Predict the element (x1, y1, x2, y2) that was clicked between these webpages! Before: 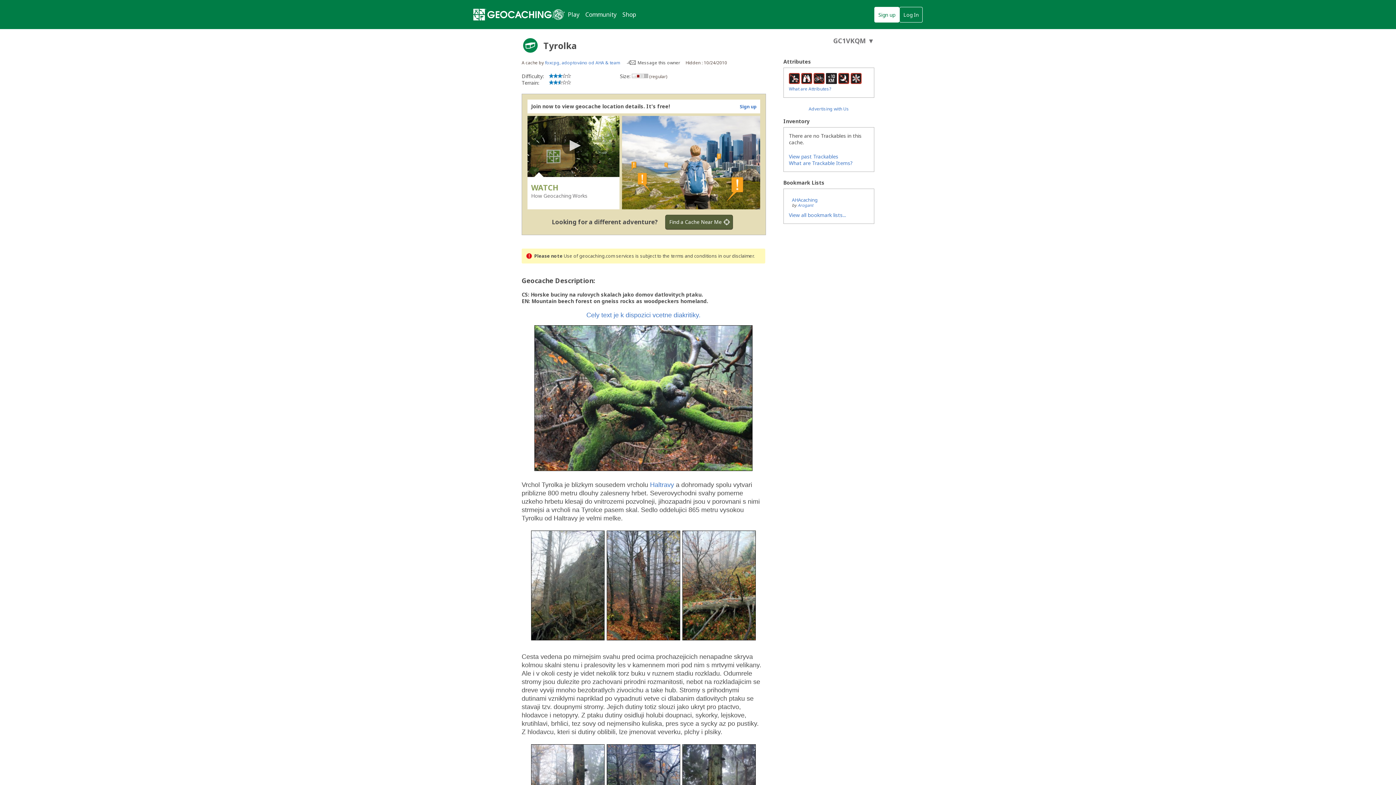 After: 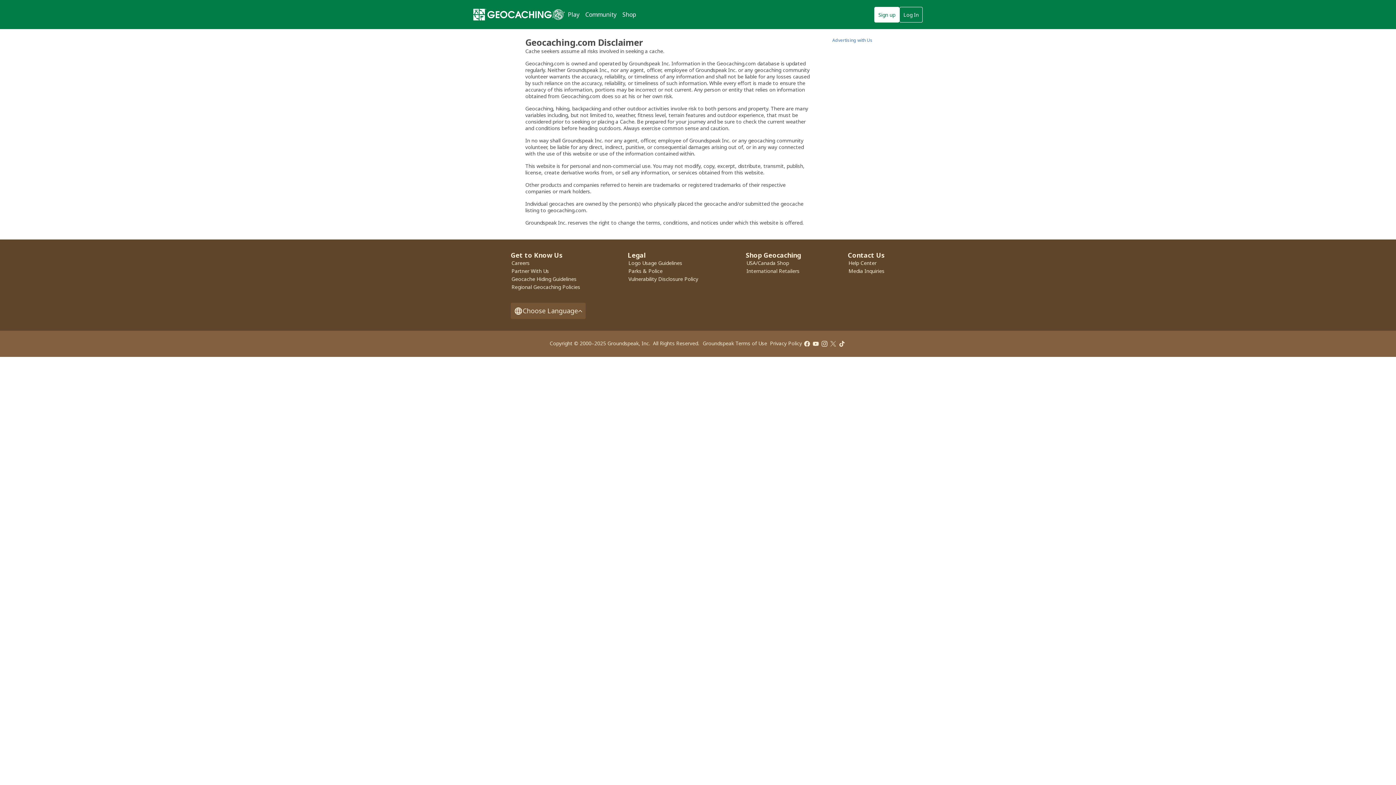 Action: bbox: (718, 252, 753, 259) label: in our disclaimer